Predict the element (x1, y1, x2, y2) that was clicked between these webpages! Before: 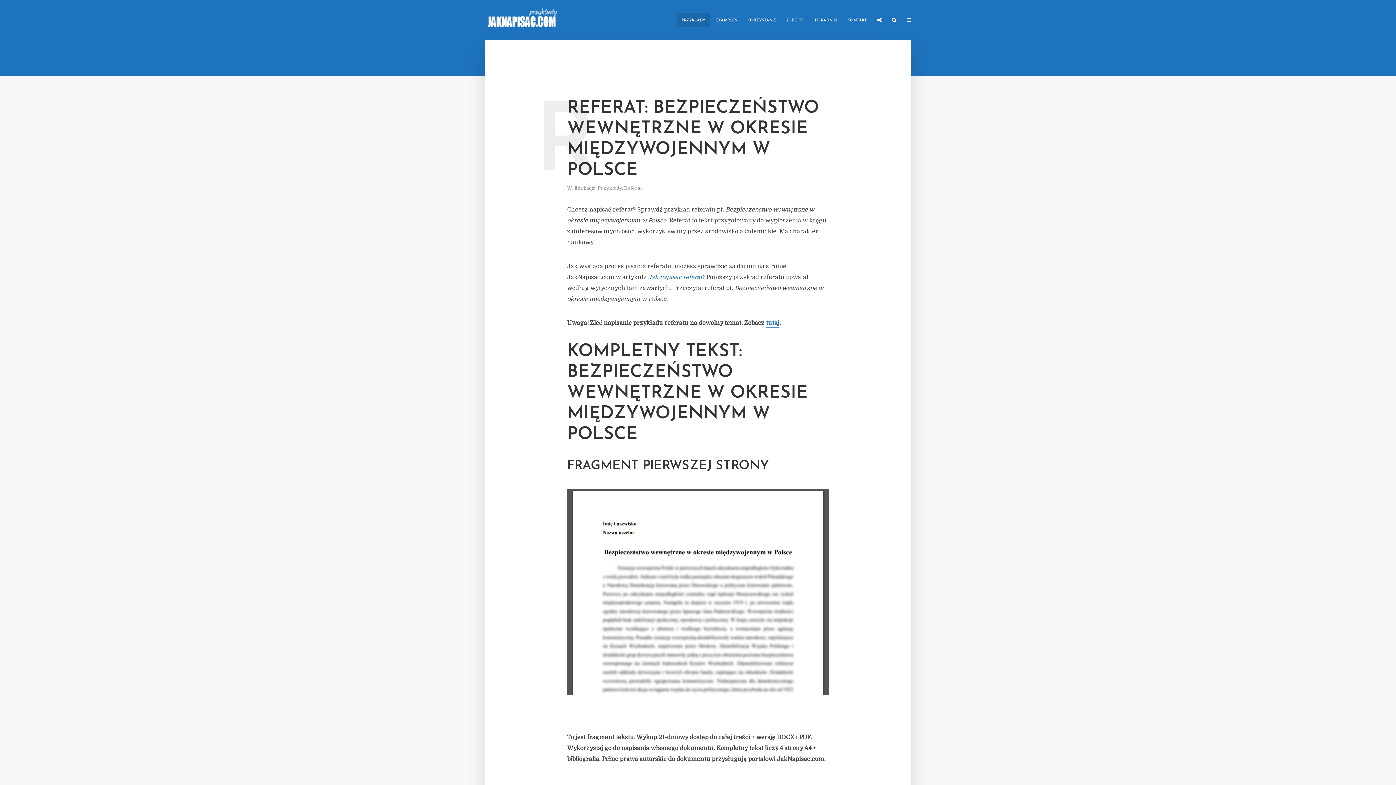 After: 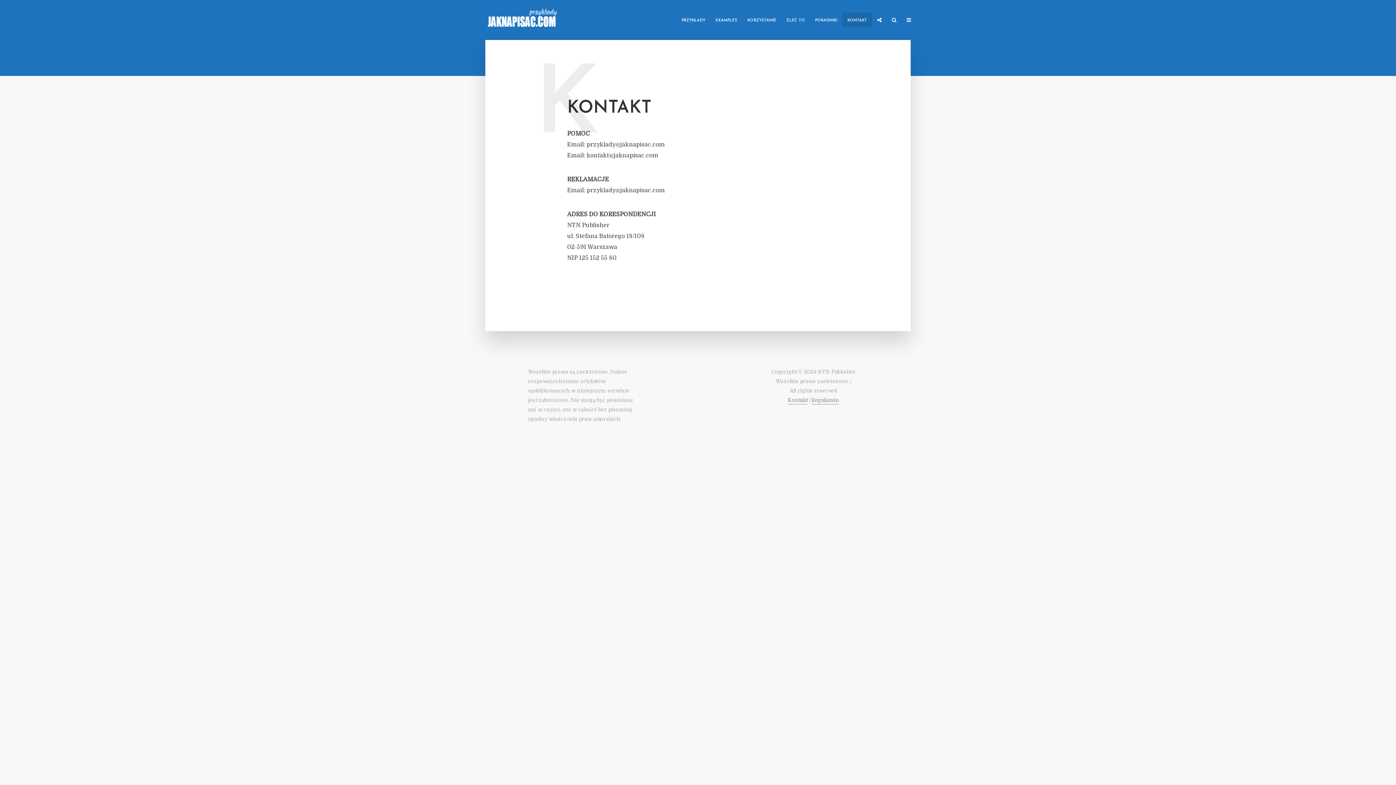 Action: bbox: (842, 12, 872, 27) label: KONTAKT